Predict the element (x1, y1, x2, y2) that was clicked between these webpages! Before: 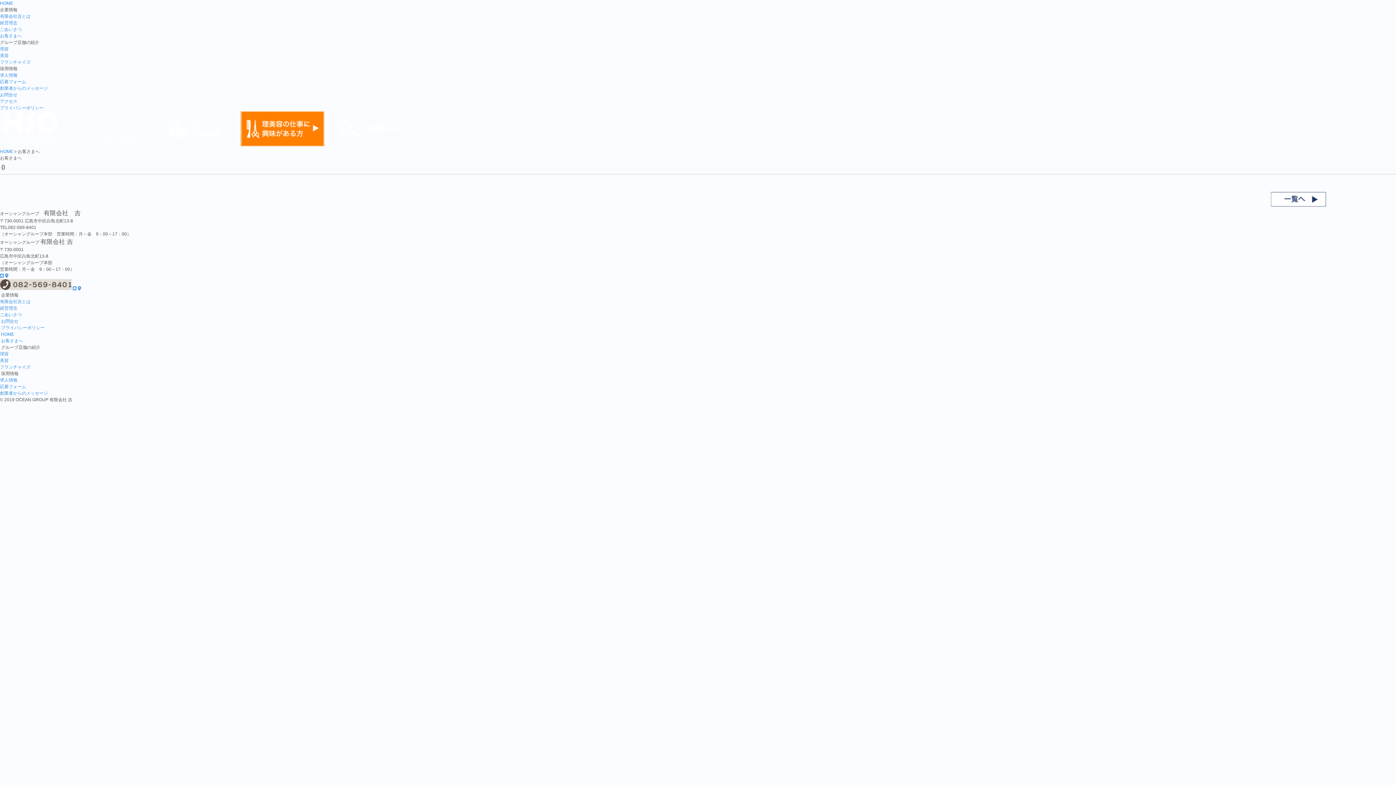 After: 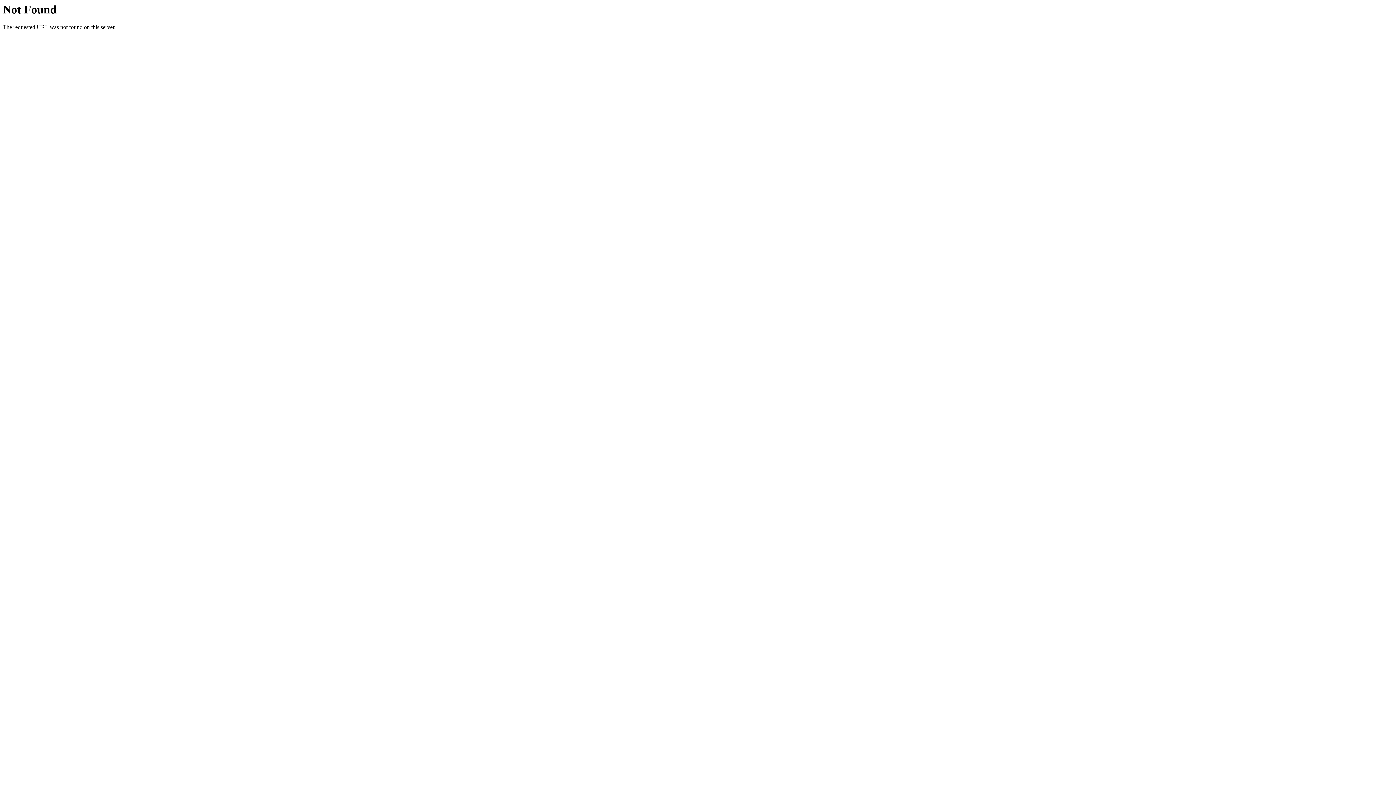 Action: label: ごあいさつ bbox: (0, 26, 21, 32)